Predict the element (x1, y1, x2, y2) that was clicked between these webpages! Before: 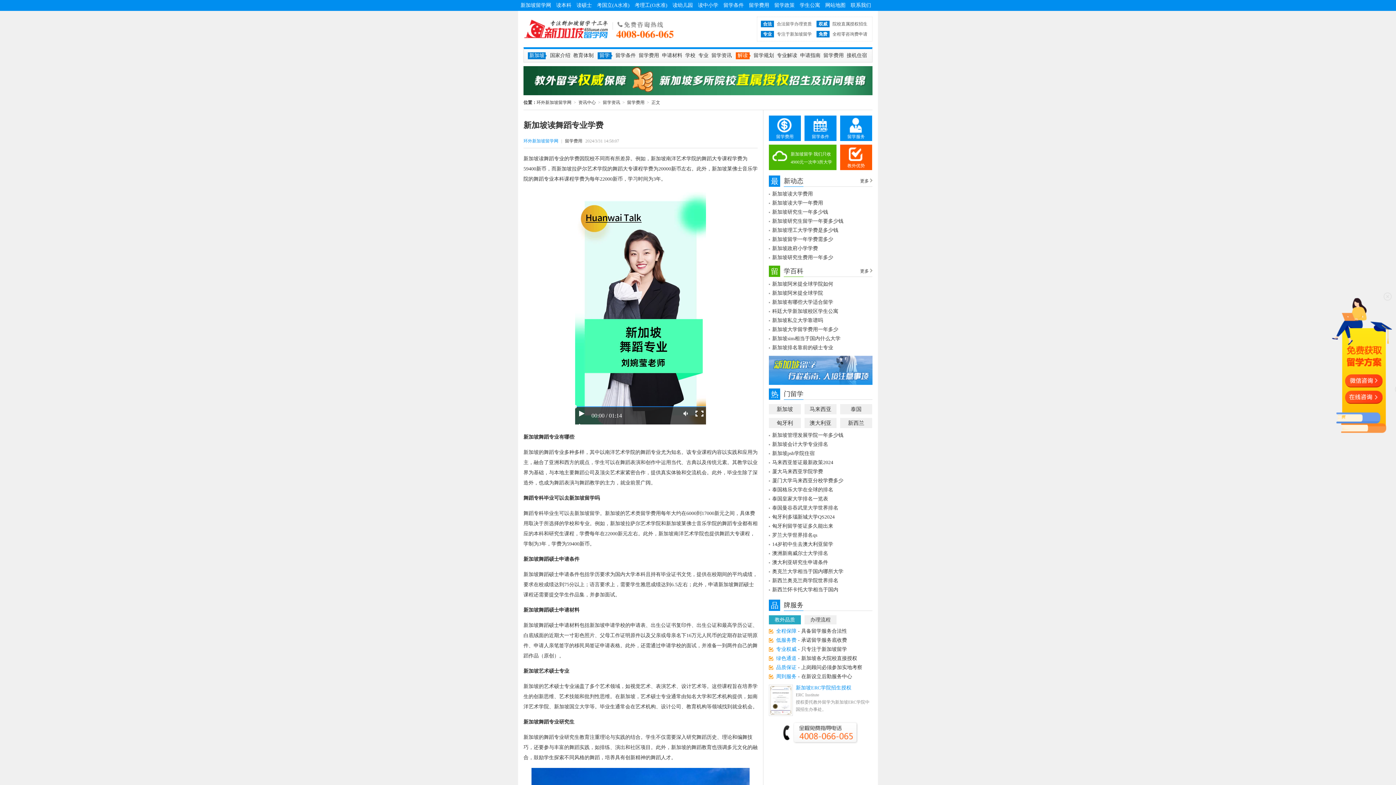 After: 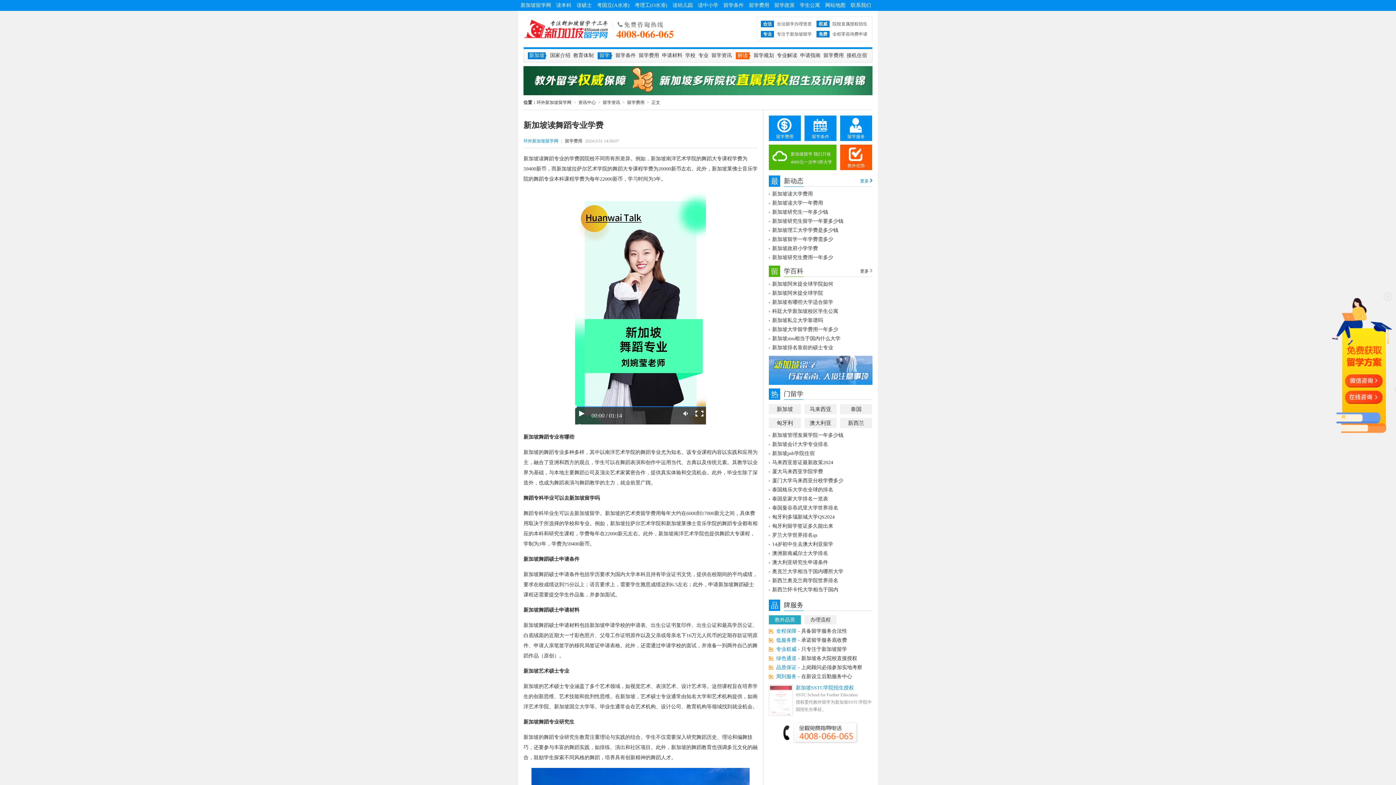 Action: bbox: (860, 175, 872, 186) label: 更多